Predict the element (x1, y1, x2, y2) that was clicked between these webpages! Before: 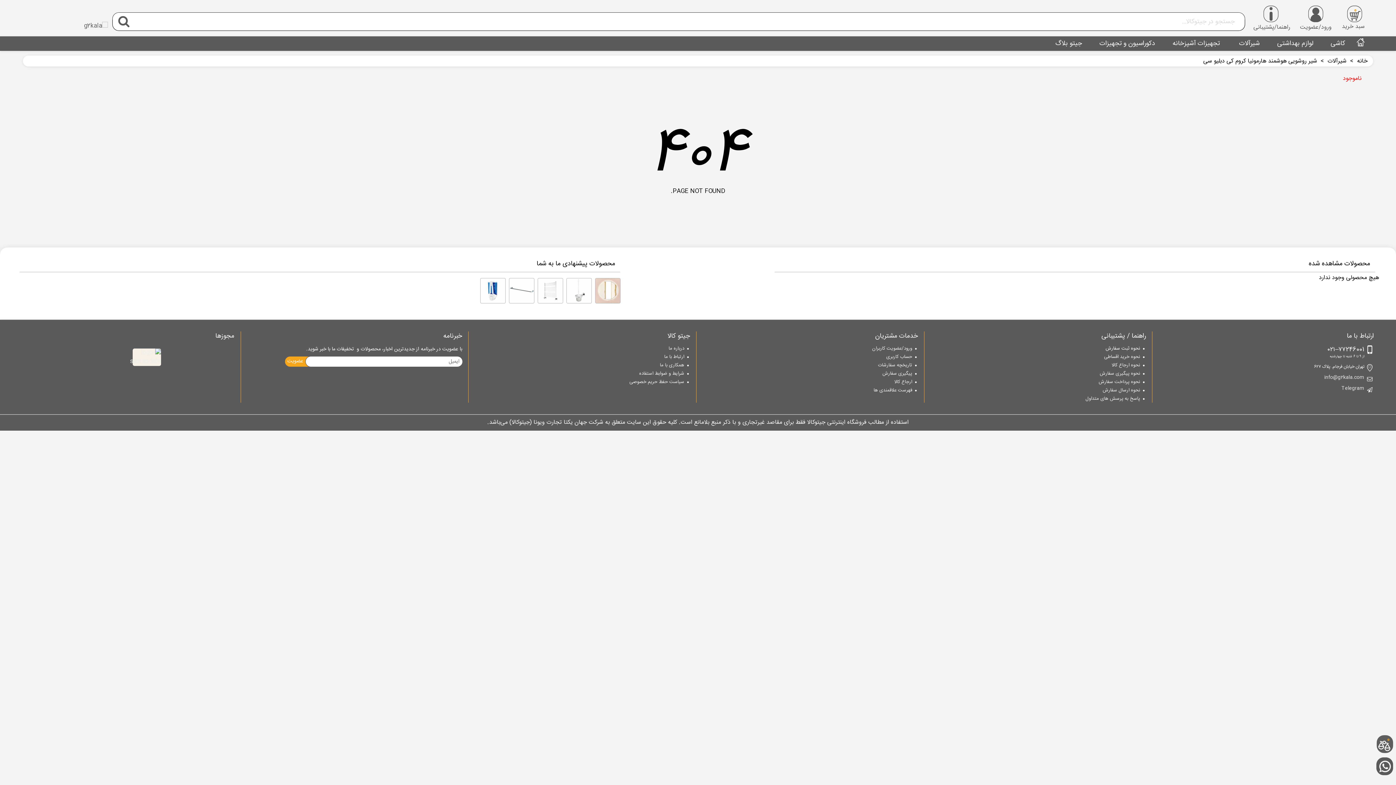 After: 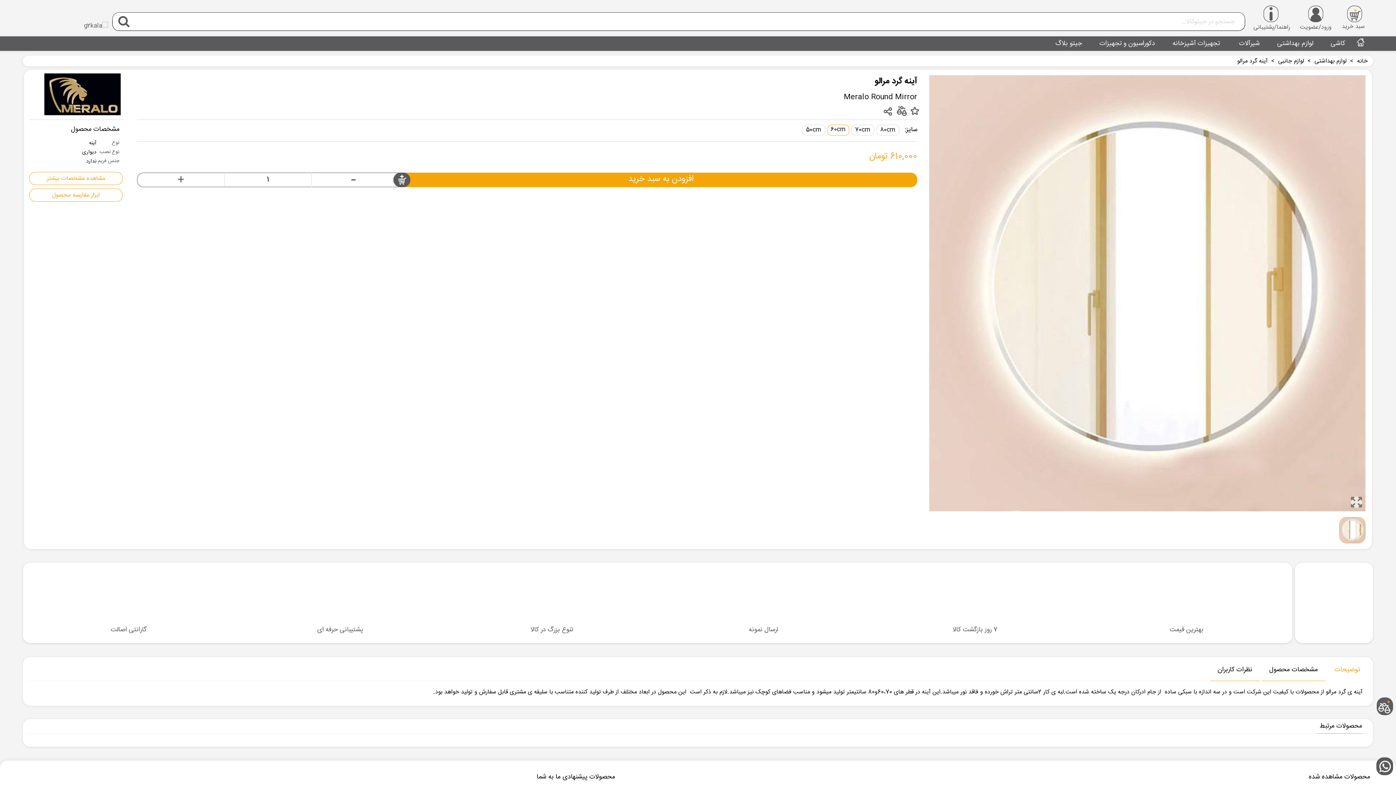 Action: bbox: (595, 278, 620, 303)